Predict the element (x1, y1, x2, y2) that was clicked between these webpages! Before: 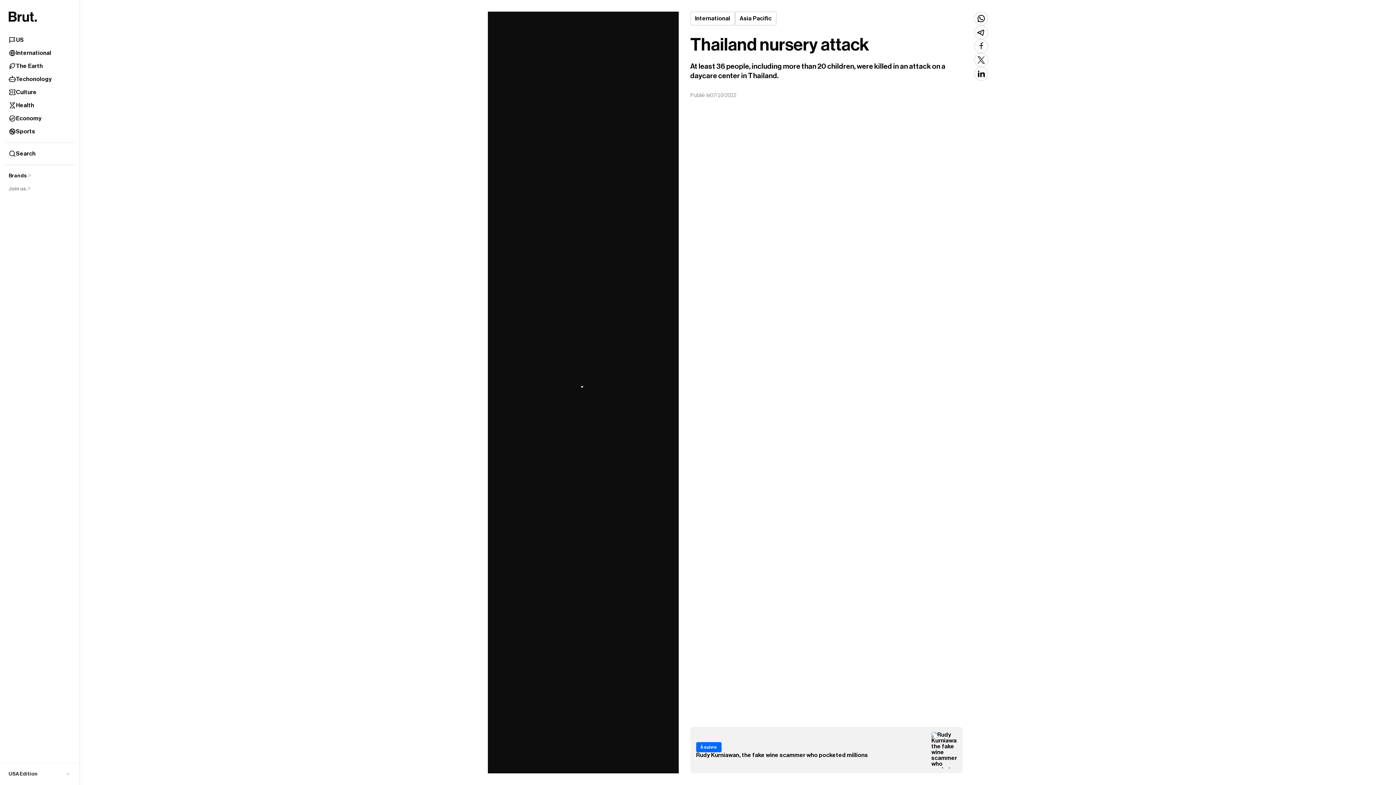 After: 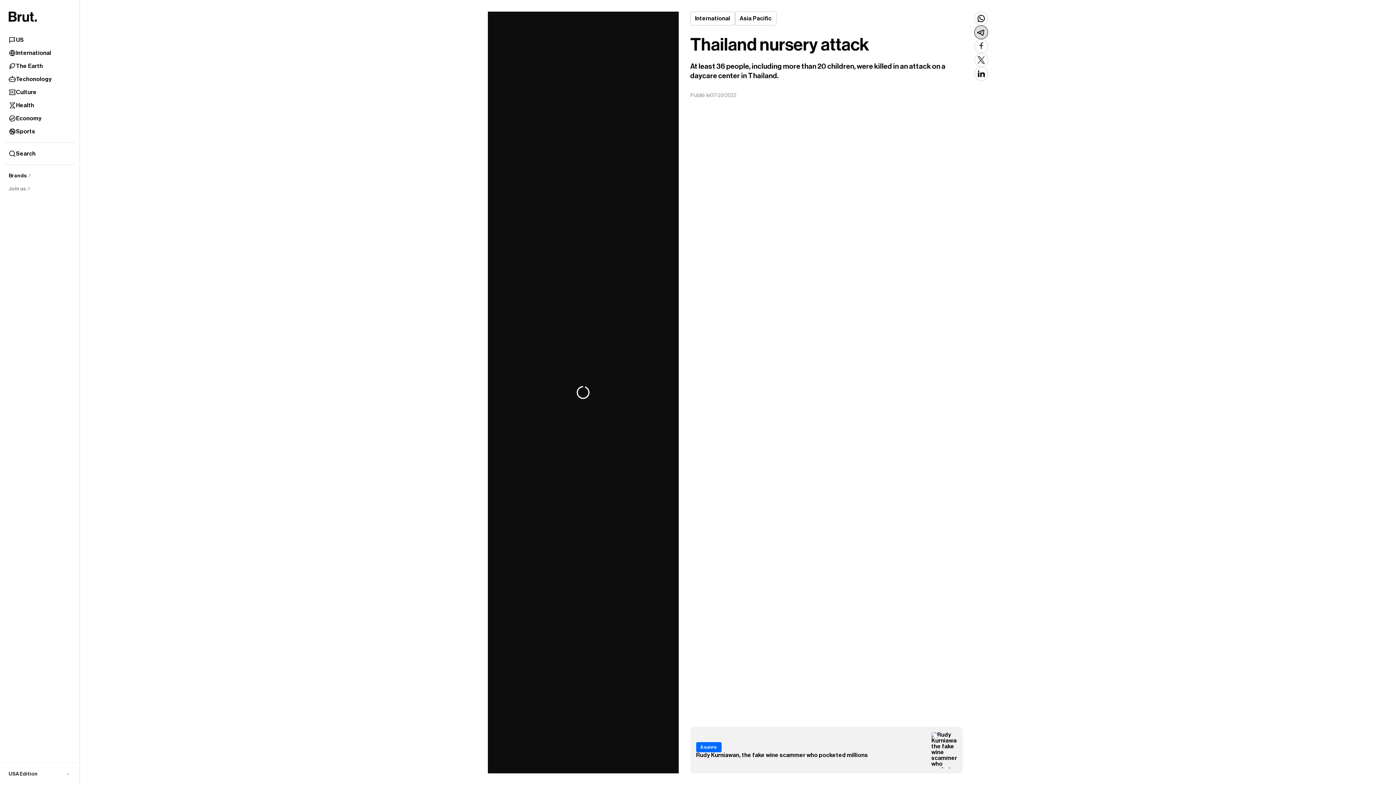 Action: bbox: (974, 25, 988, 39)